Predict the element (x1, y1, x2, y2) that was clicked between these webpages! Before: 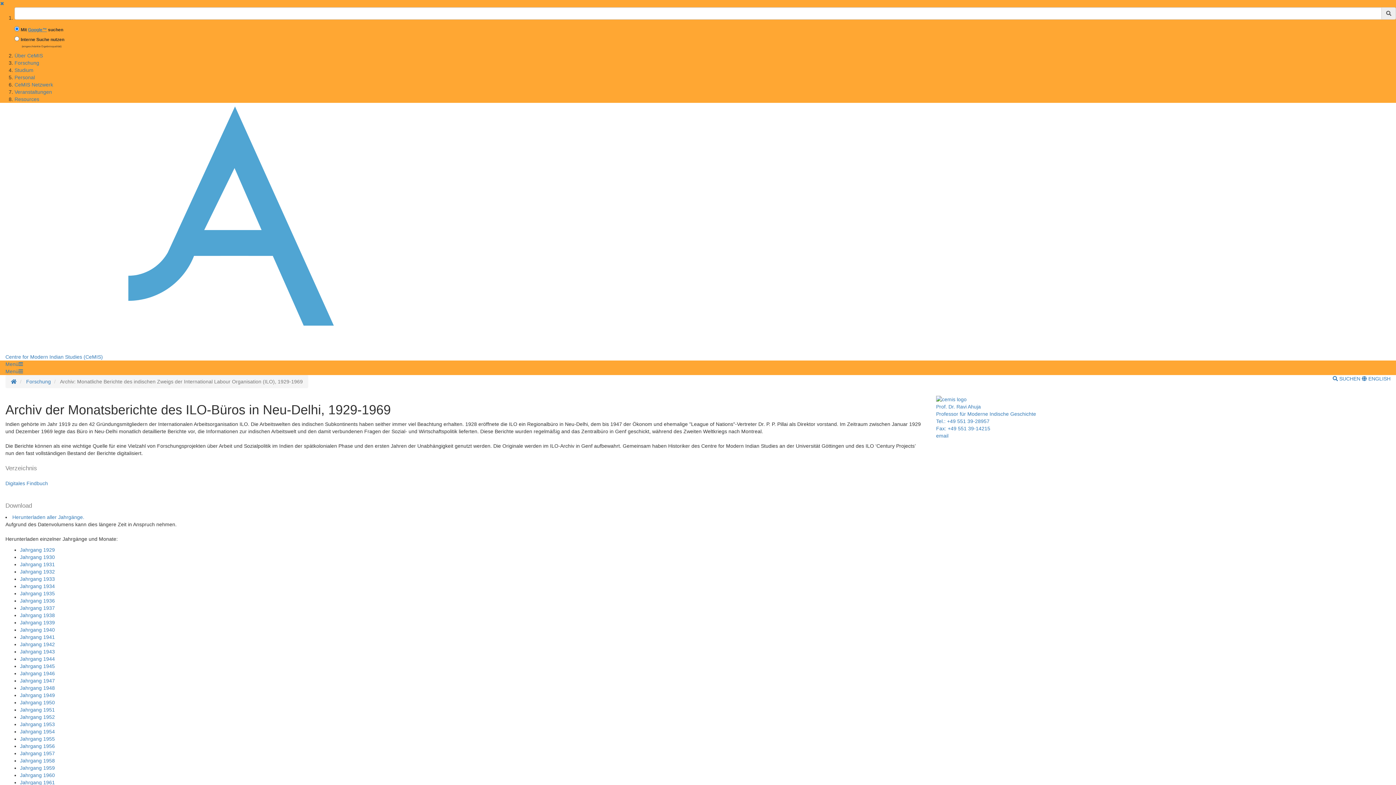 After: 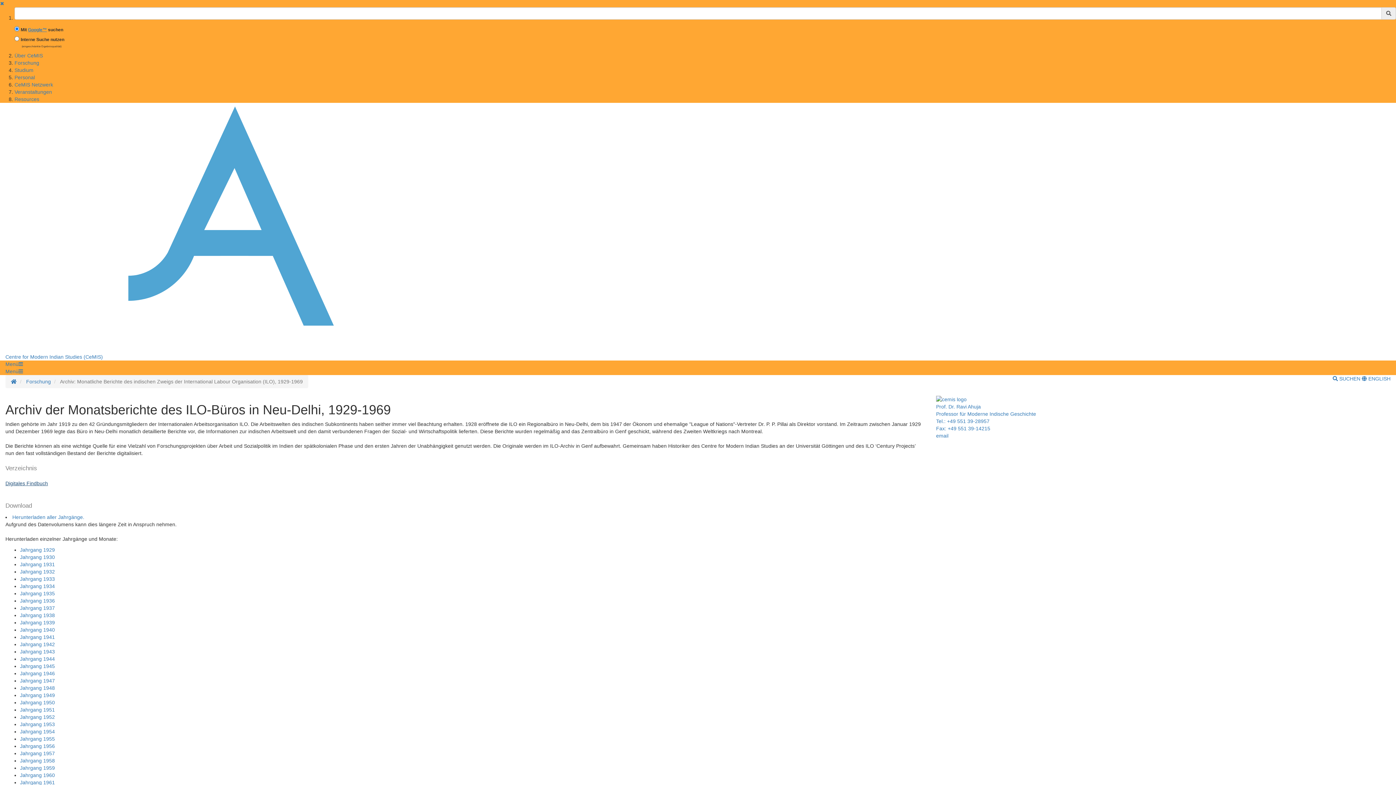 Action: label: Digitales Findbuch bbox: (5, 480, 48, 486)